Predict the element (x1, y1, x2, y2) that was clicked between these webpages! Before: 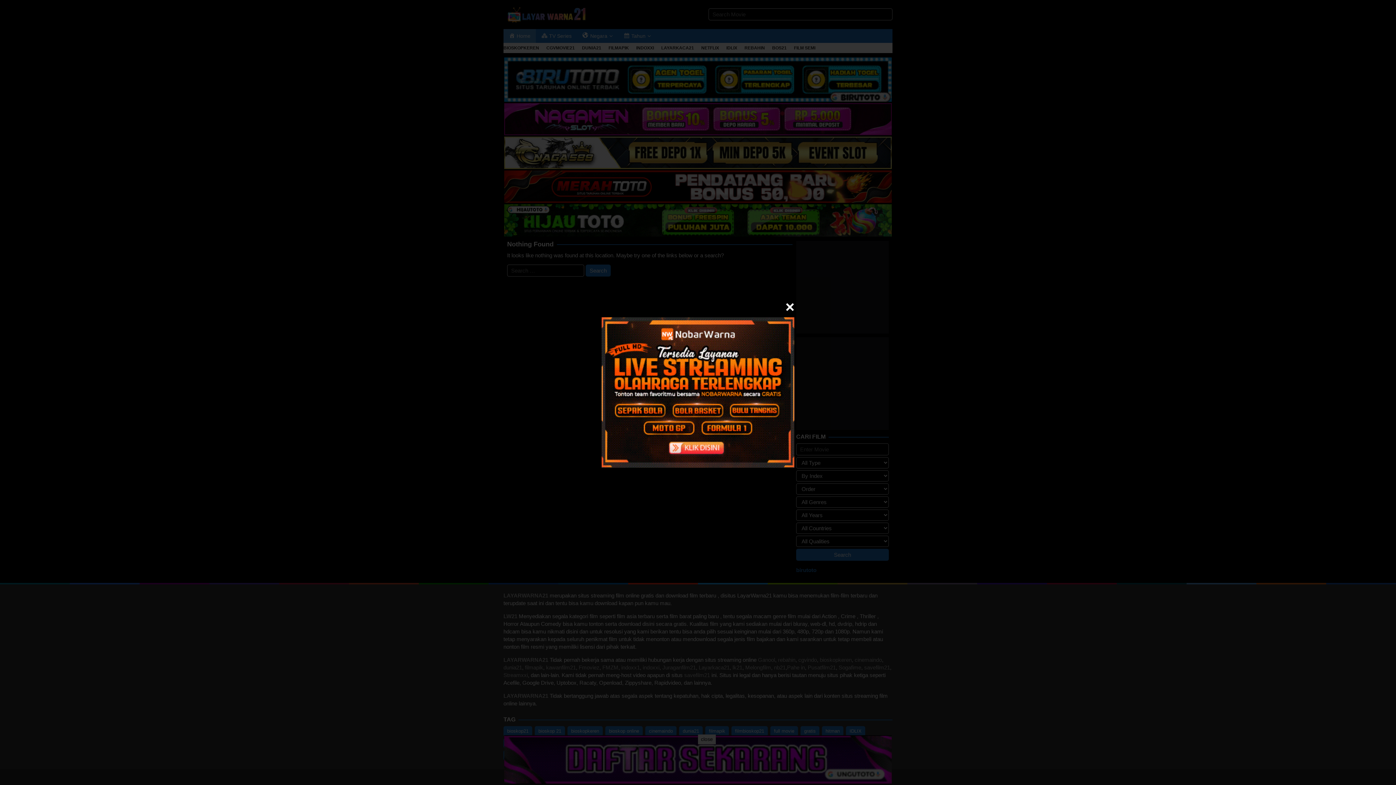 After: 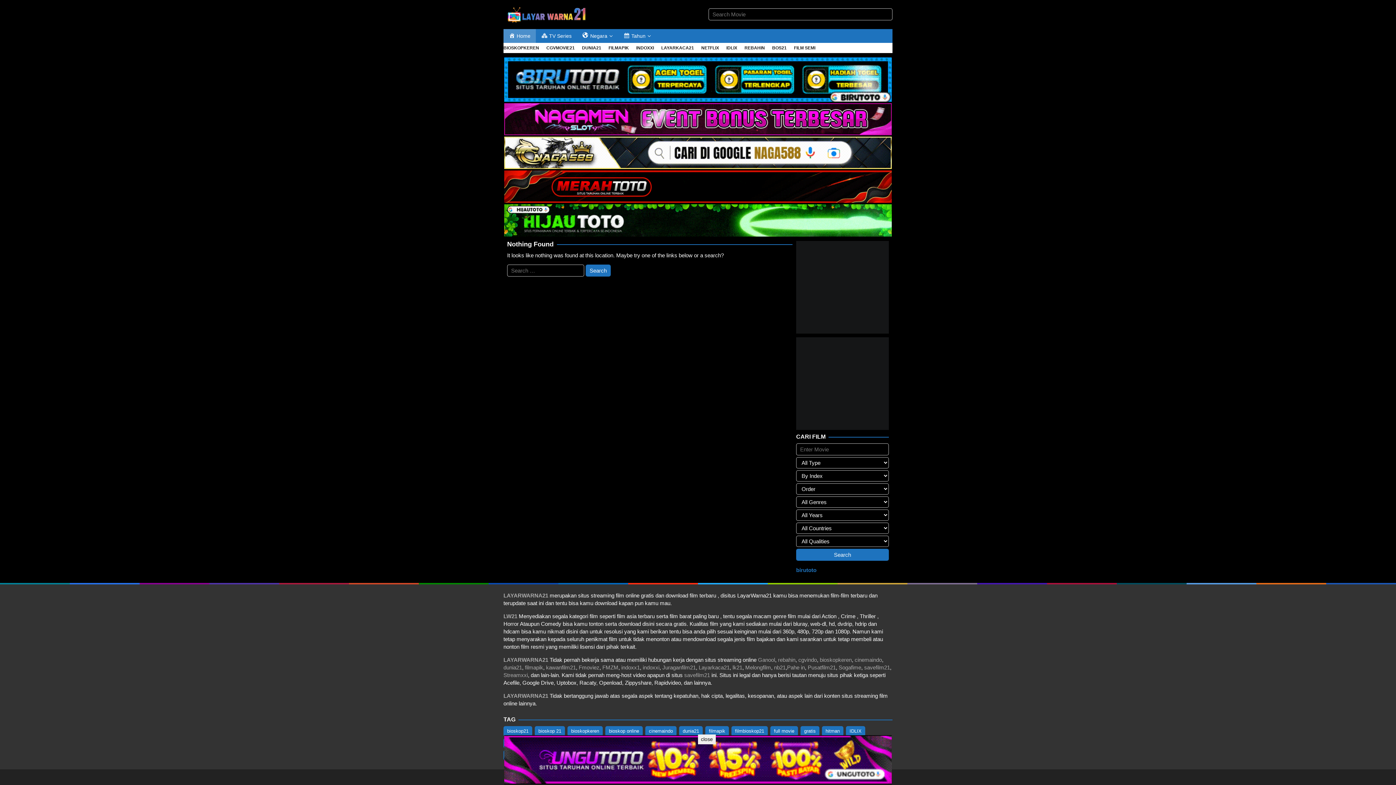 Action: bbox: (785, 302, 794, 311)